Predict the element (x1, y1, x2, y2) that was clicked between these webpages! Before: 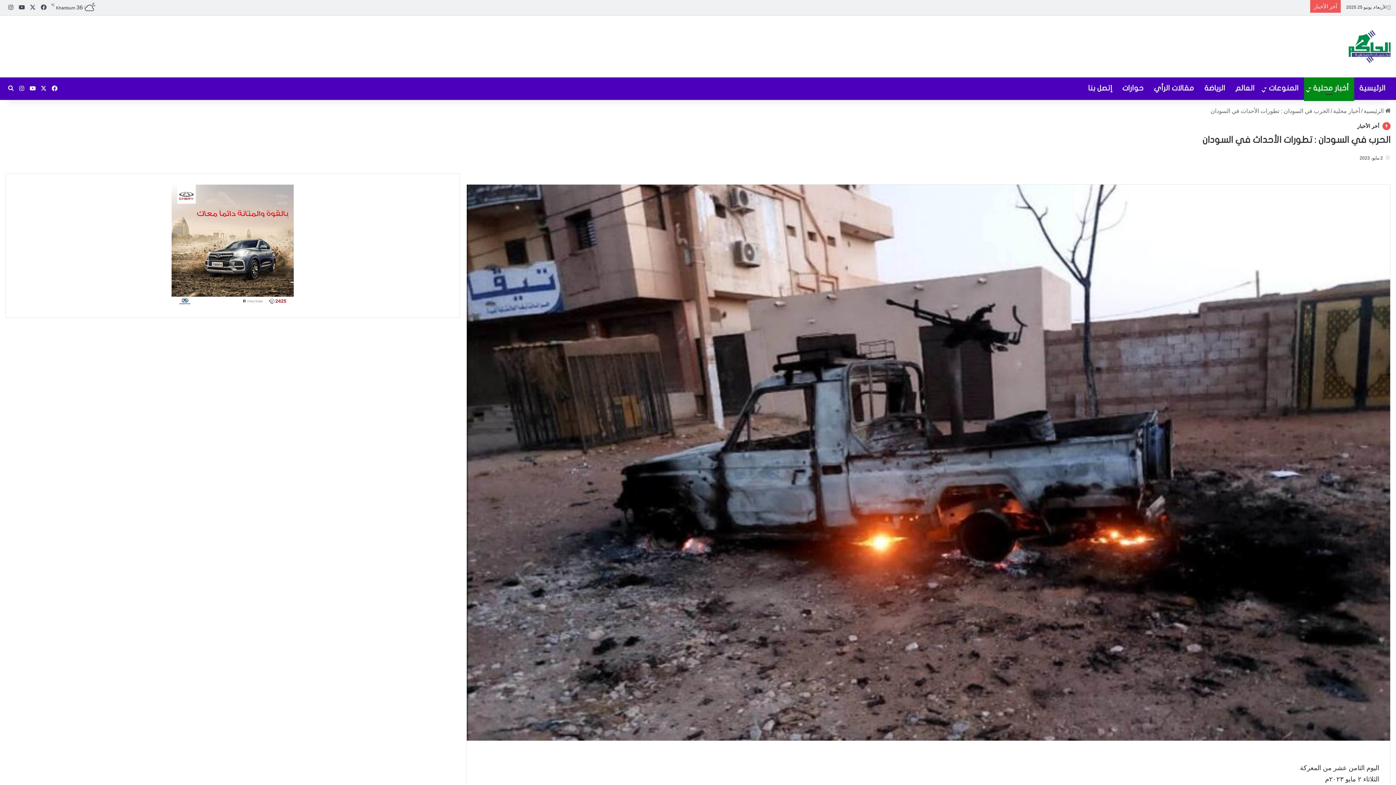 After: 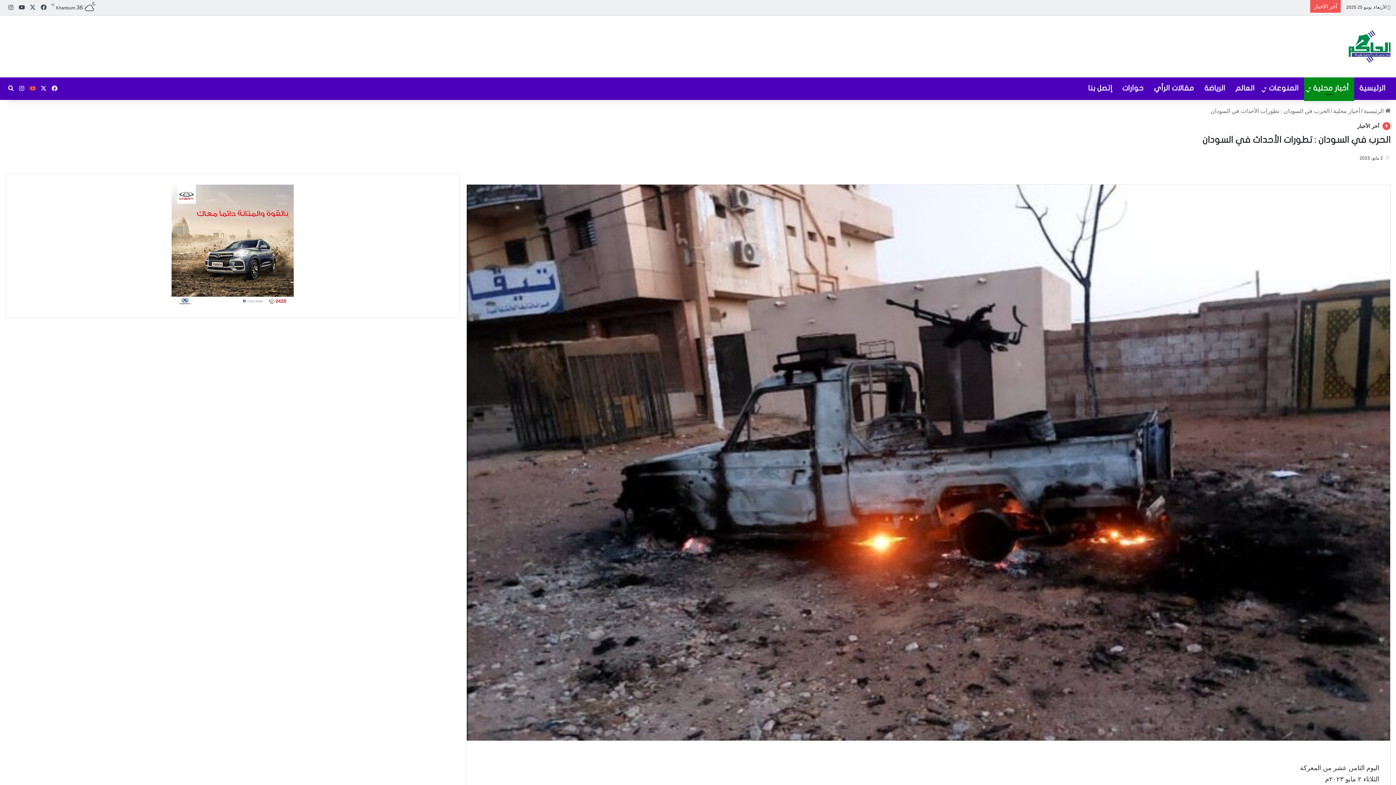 Action: bbox: (27, 77, 38, 99) label: يوتيوب